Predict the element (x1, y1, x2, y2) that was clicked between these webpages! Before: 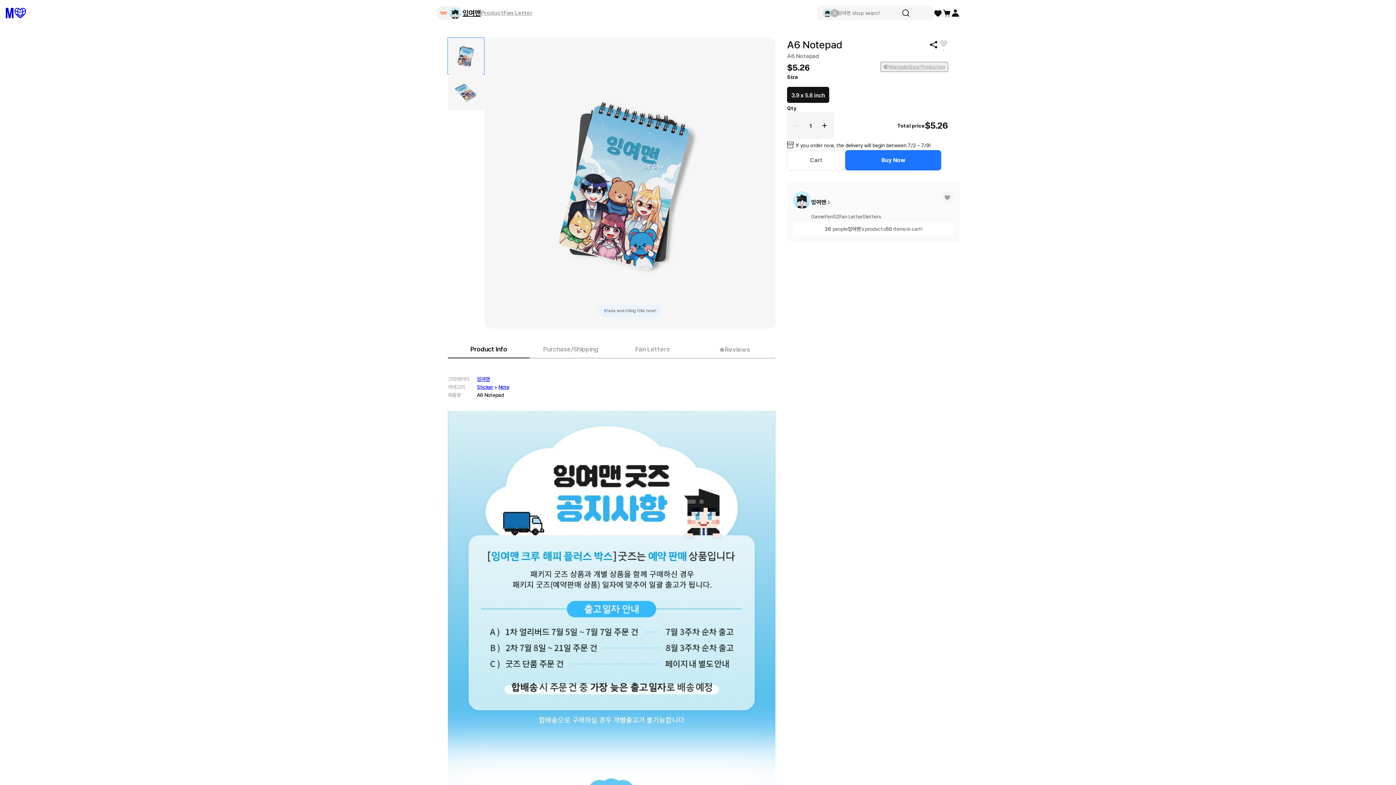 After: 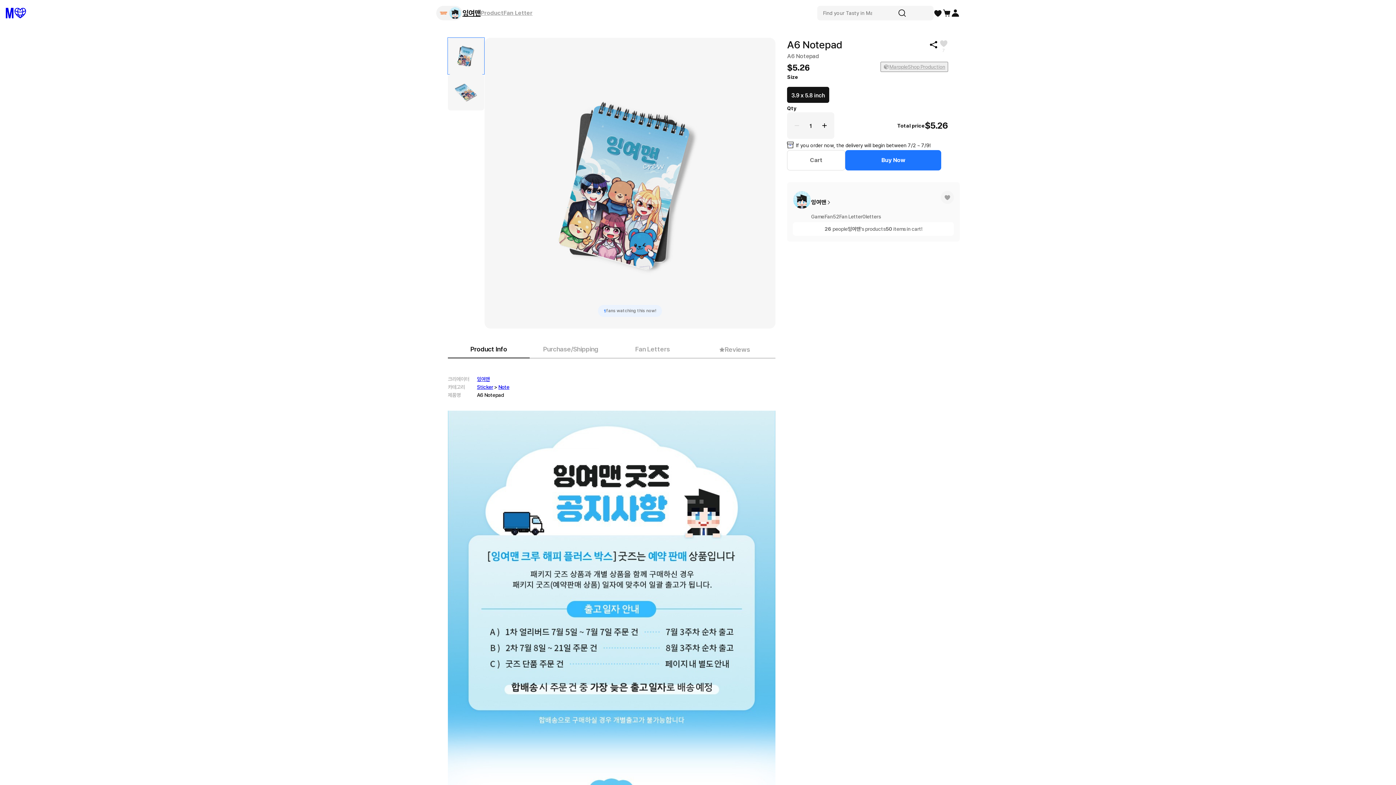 Action: bbox: (823, 8, 837, 17)